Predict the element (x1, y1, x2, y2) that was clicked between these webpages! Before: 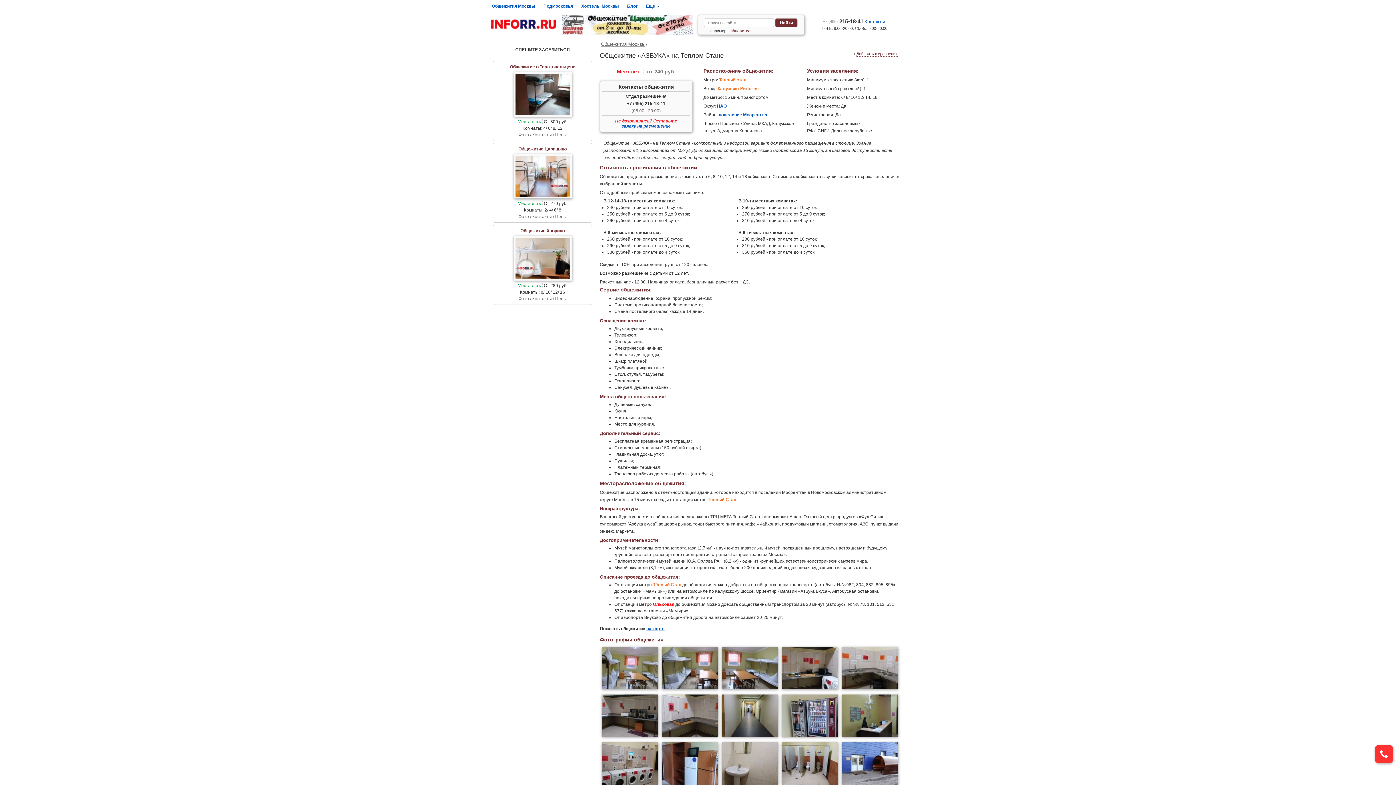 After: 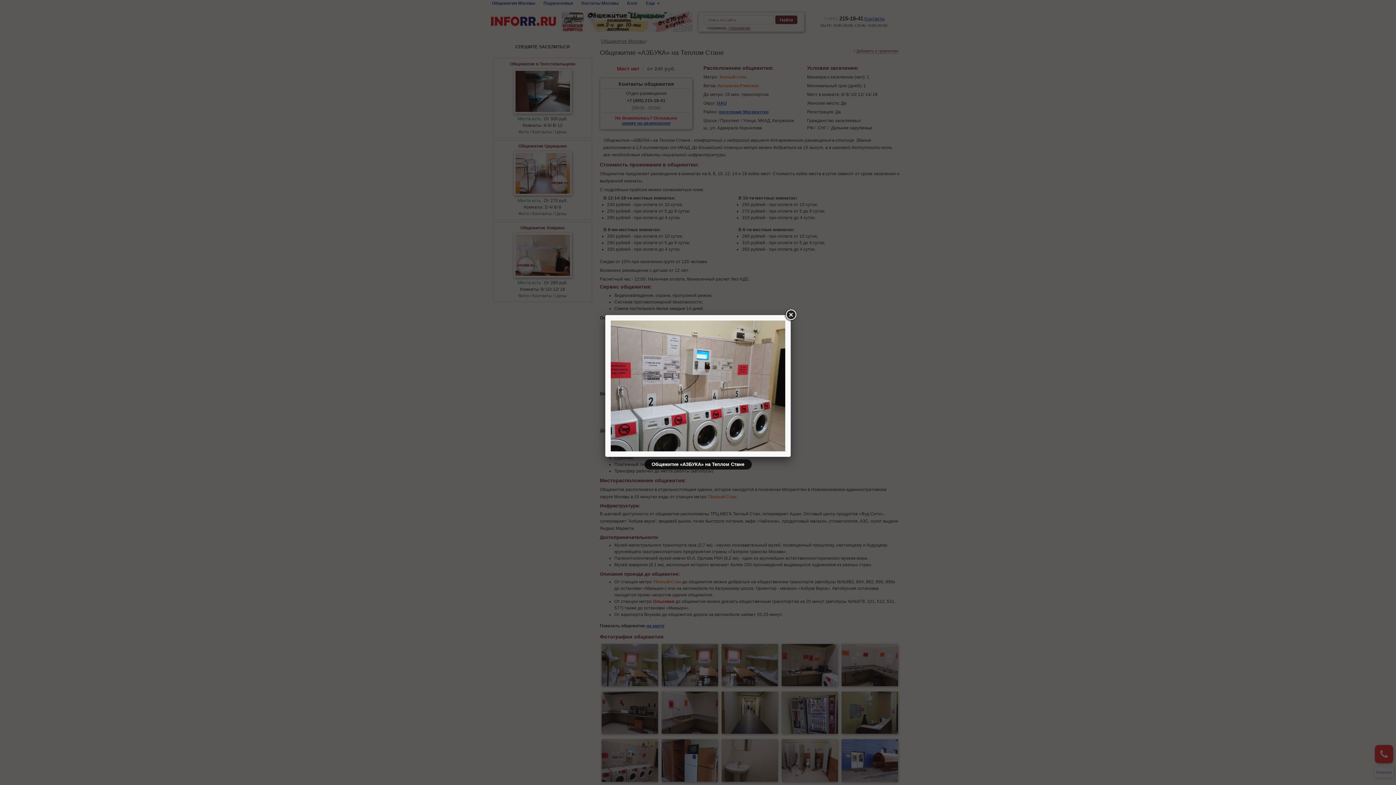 Action: bbox: (600, 740, 660, 788)